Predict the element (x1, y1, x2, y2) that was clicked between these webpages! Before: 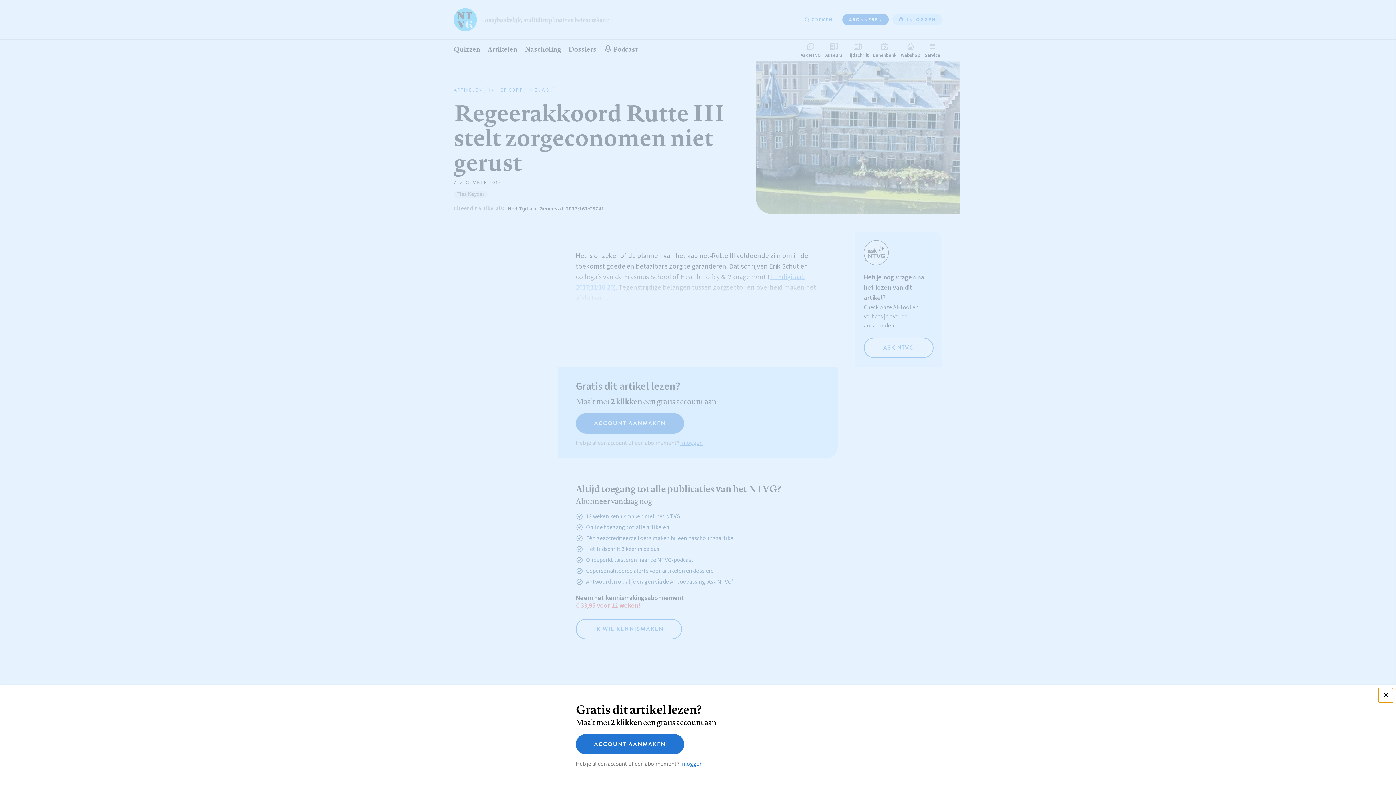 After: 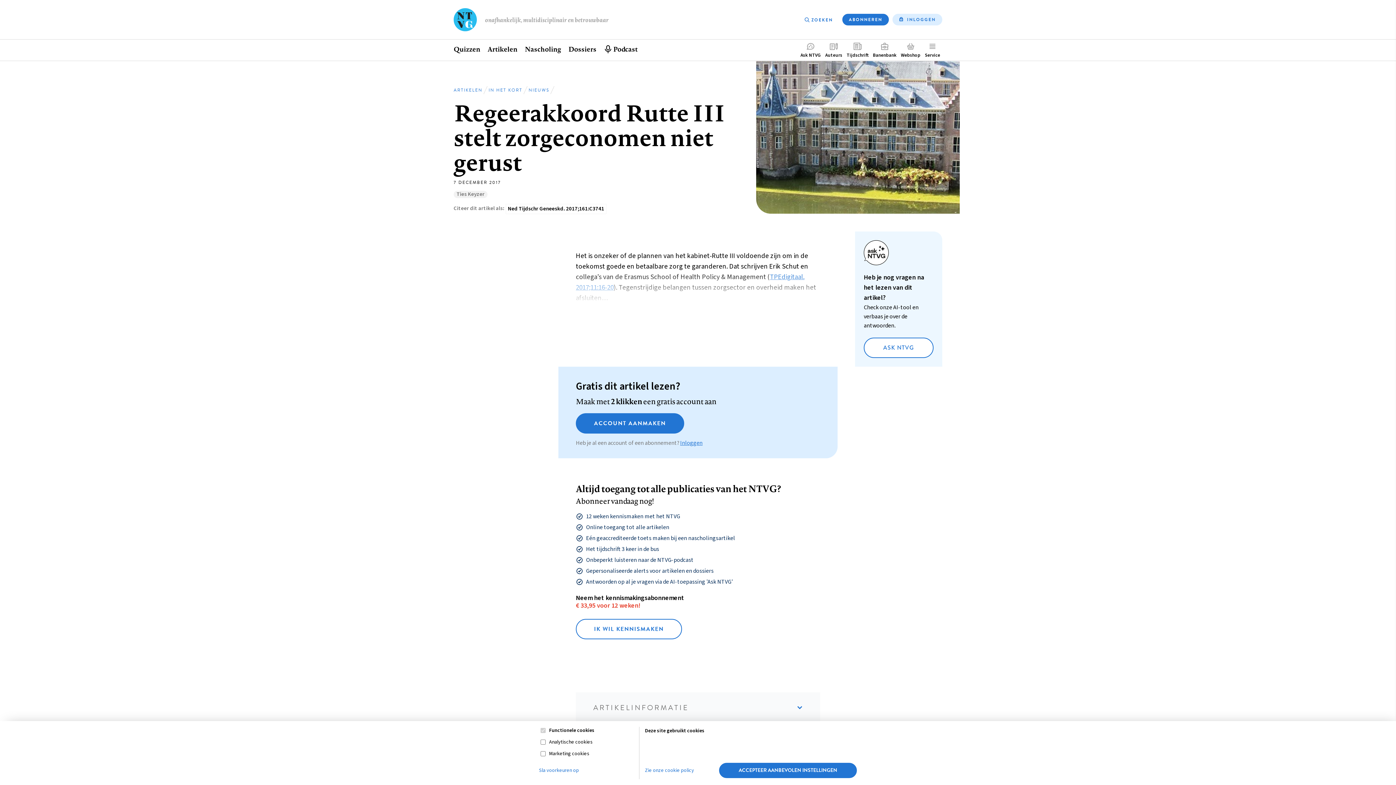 Action: bbox: (1378, 688, 1393, 702)